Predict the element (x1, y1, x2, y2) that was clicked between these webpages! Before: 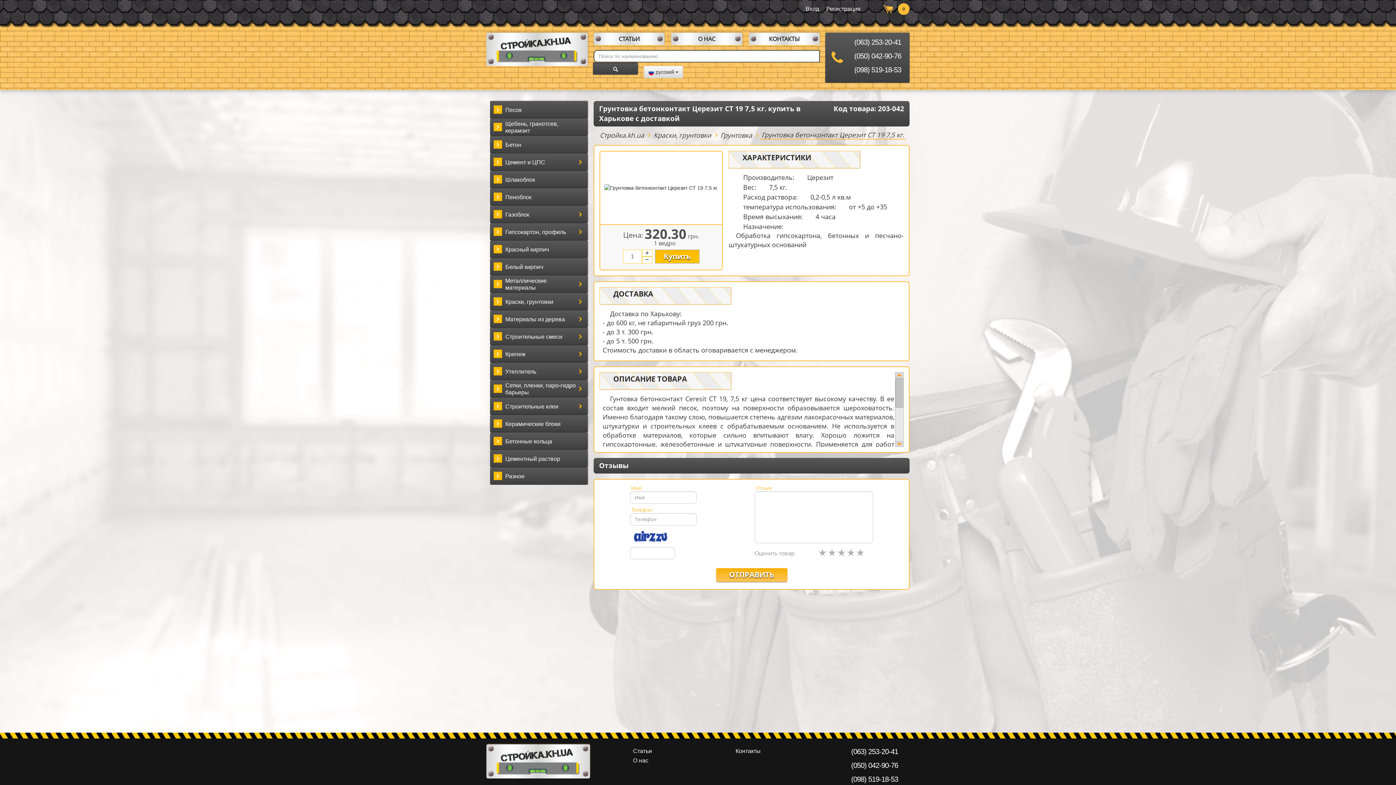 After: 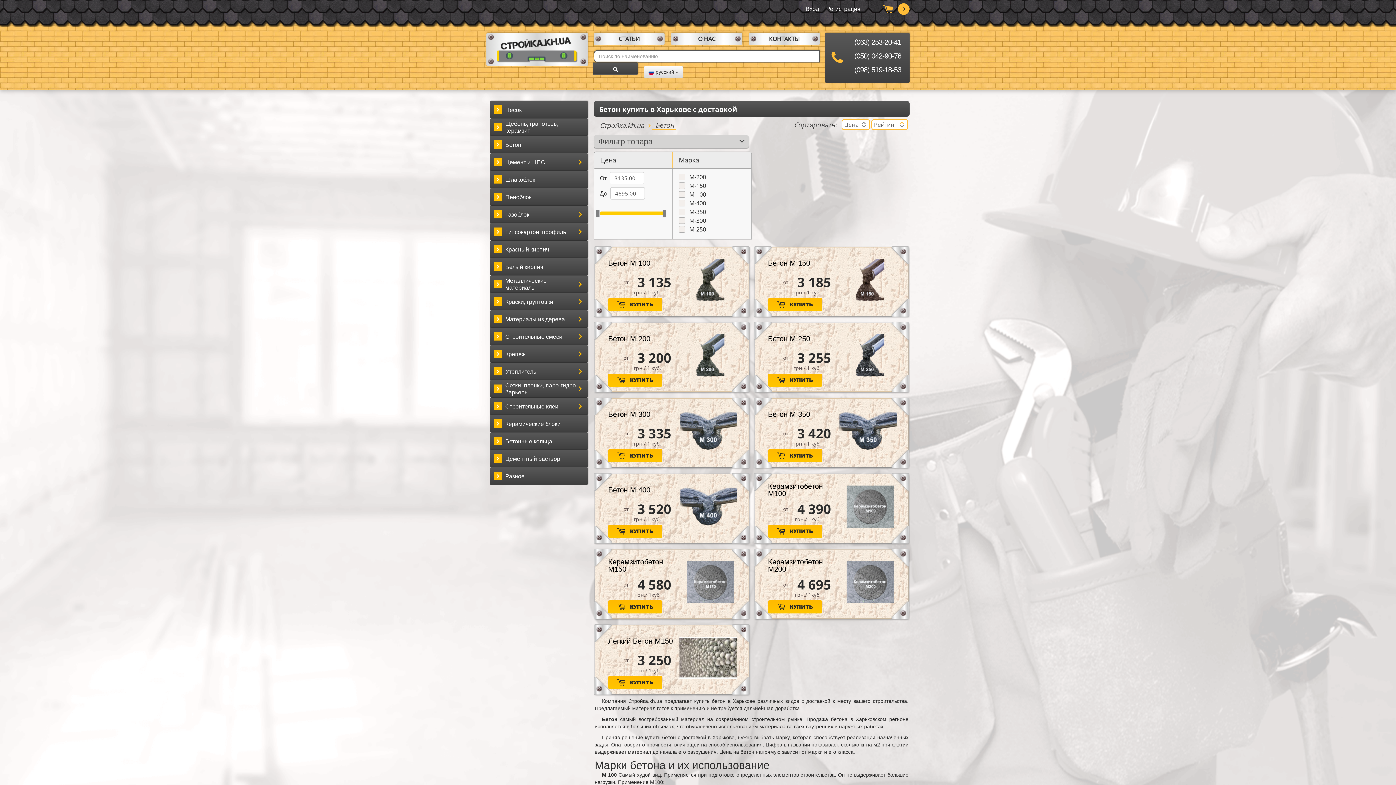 Action: bbox: (490, 136, 588, 153) label: Бетон